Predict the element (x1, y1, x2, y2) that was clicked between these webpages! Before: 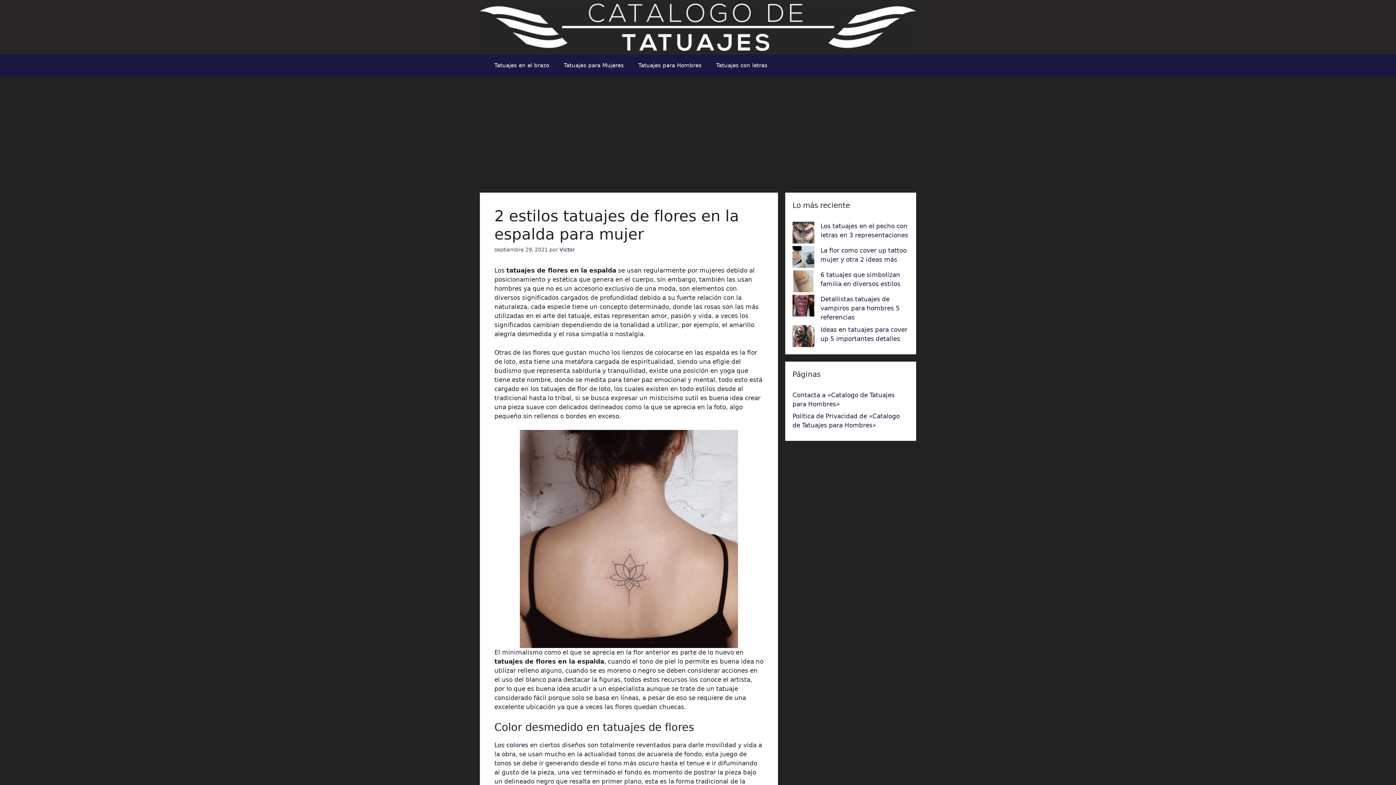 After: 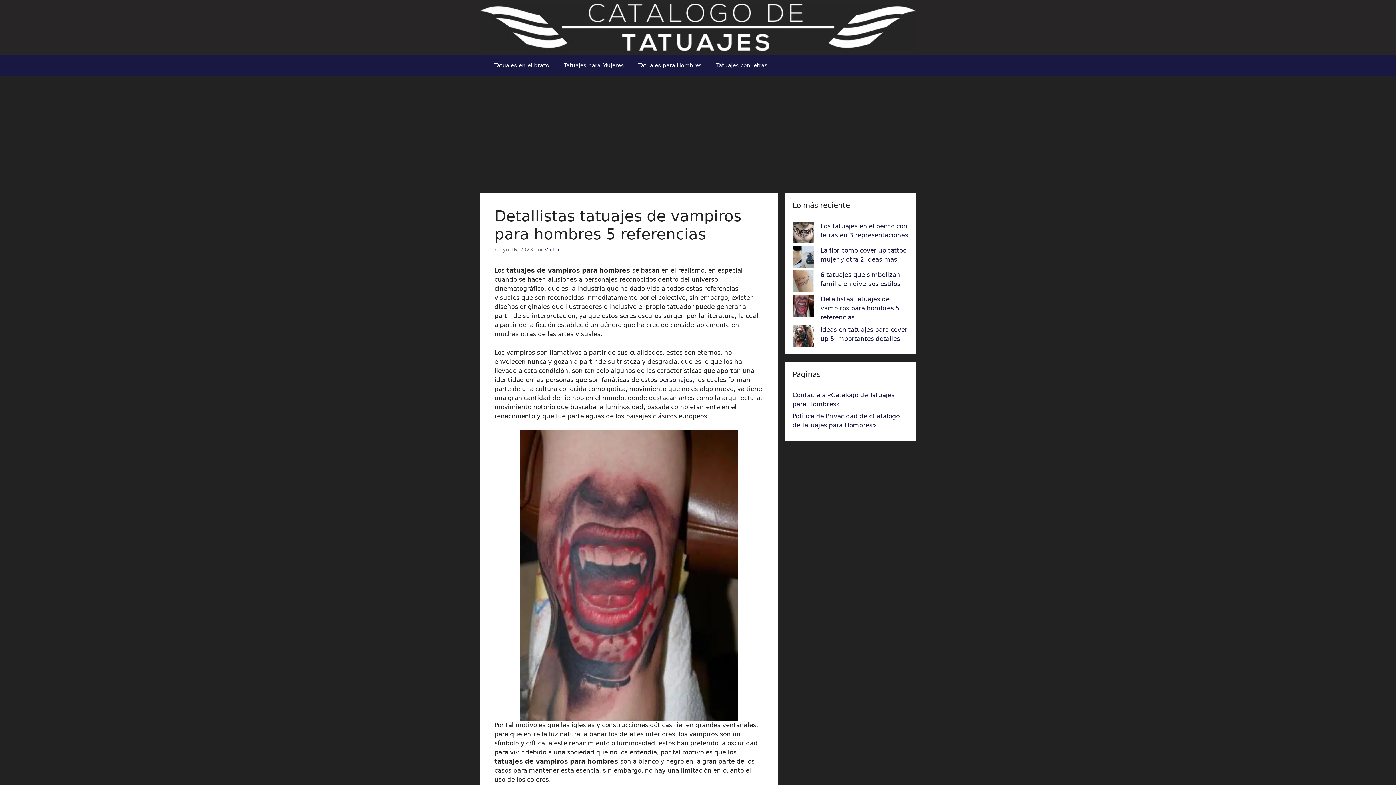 Action: label: Detallistas tatuajes de vampiros para hombres 5 referencias bbox: (792, 294, 814, 319)